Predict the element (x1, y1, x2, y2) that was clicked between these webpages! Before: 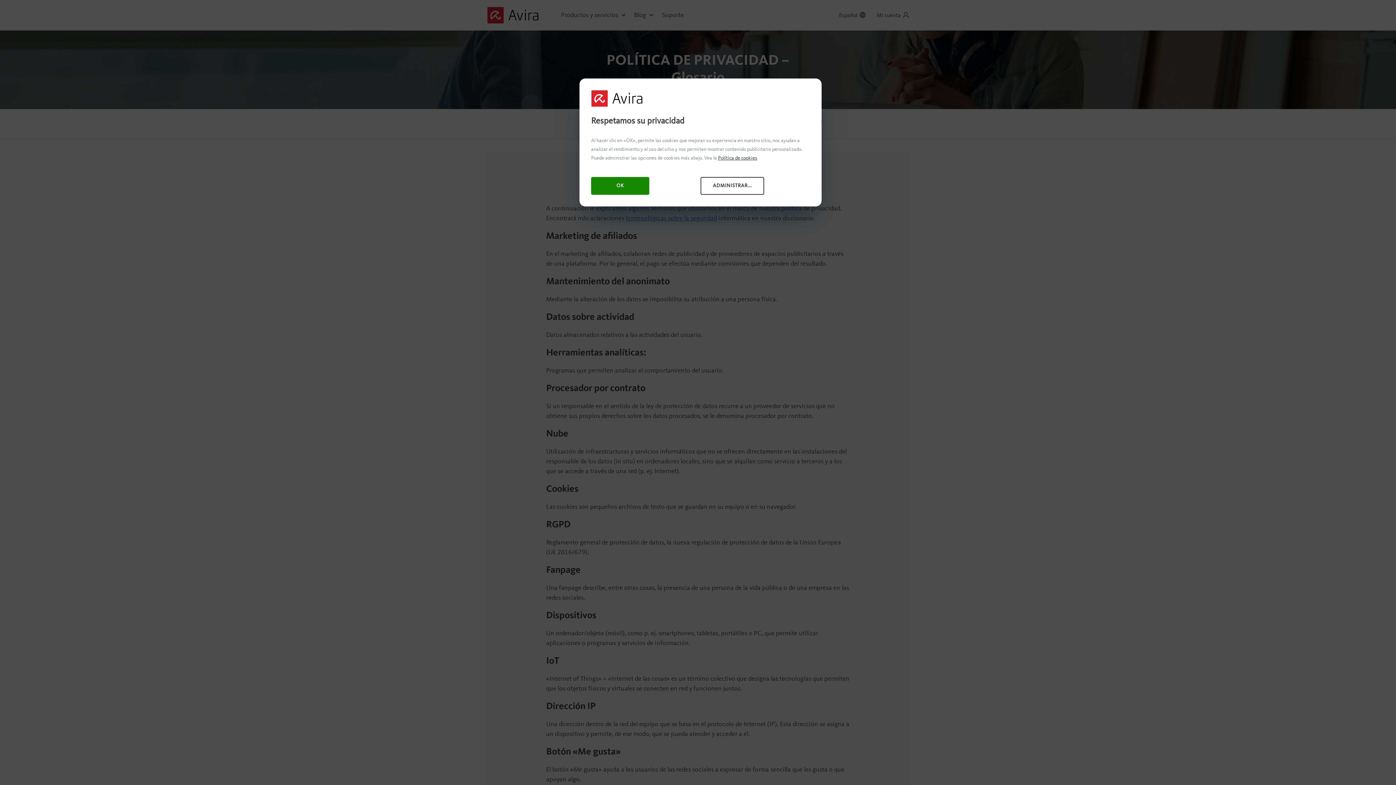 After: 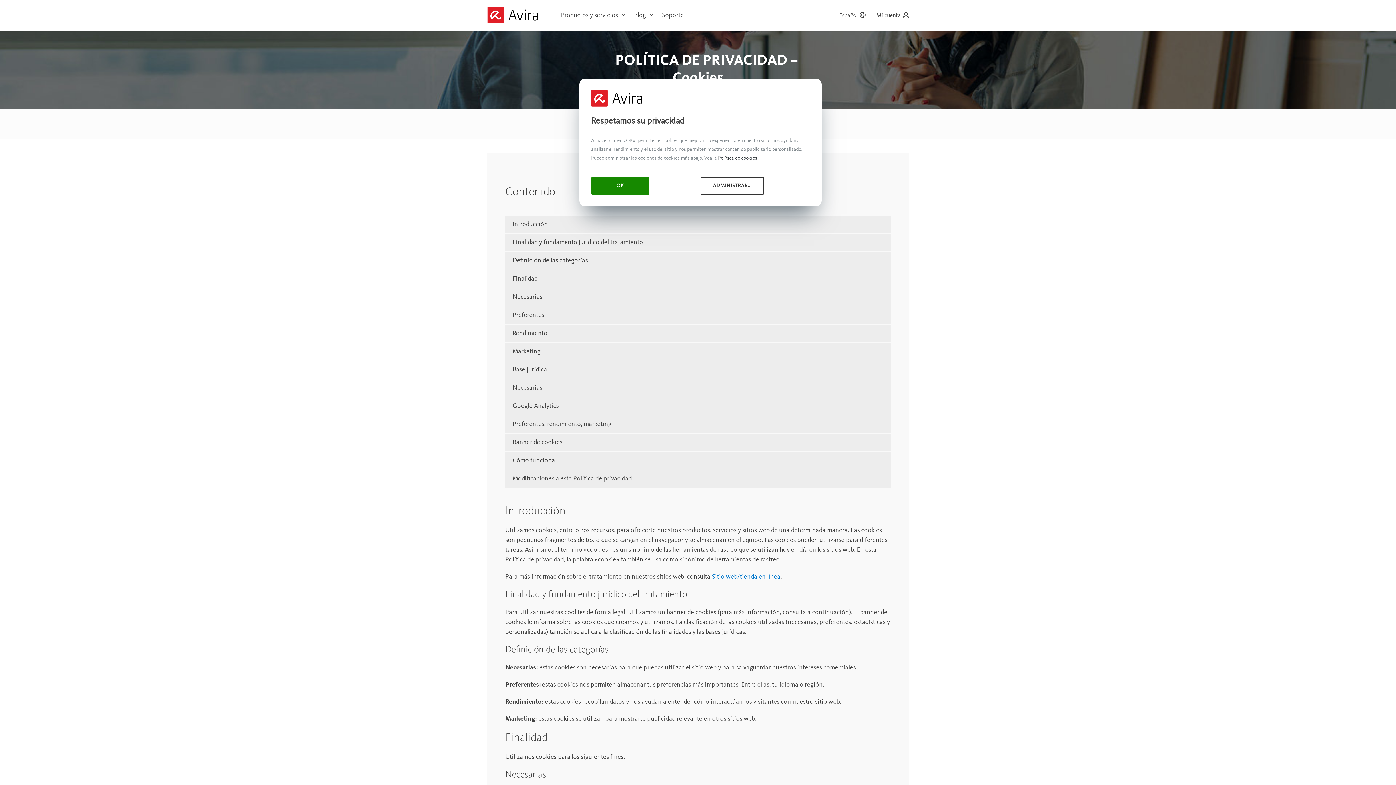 Action: label: Más información sobre su privacidad, se abre en una nueva pestaña bbox: (718, 155, 757, 160)